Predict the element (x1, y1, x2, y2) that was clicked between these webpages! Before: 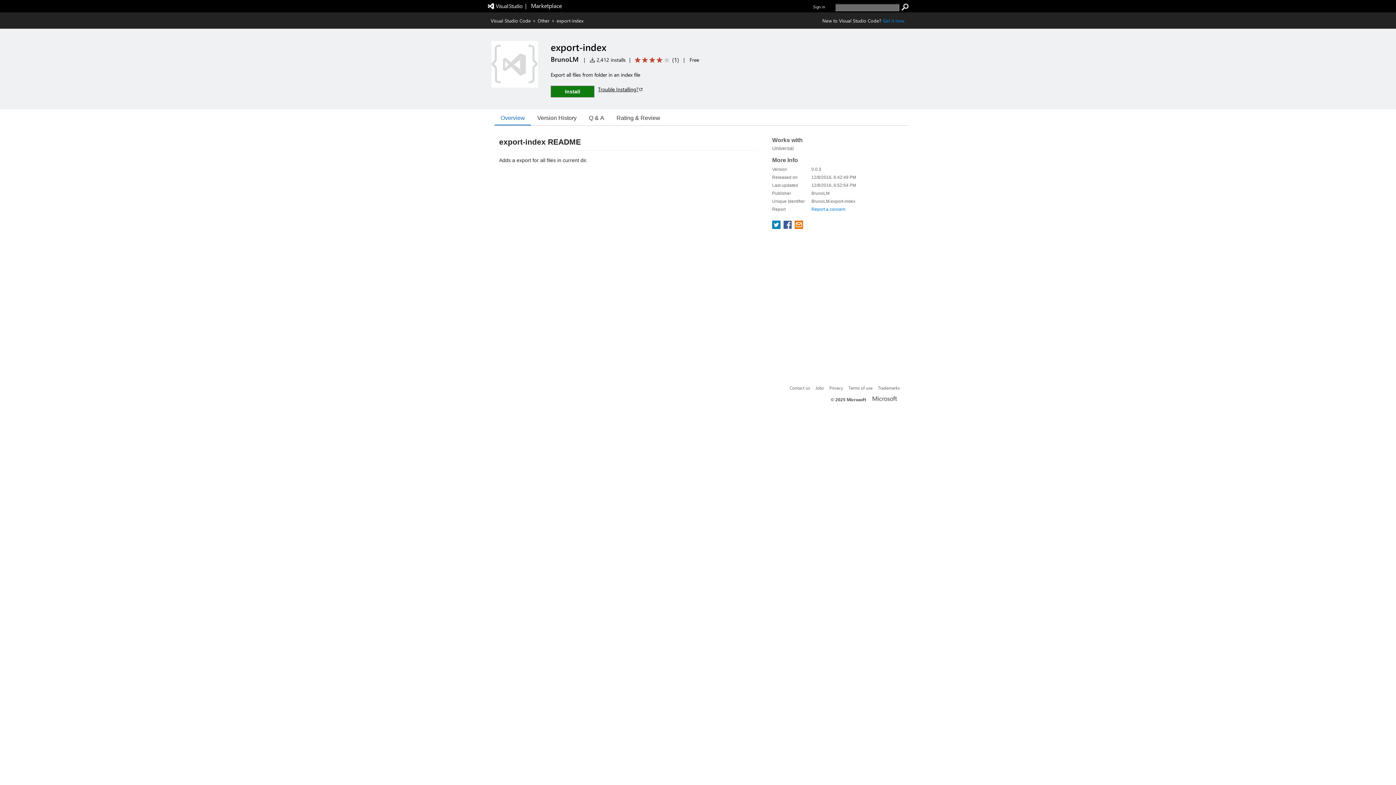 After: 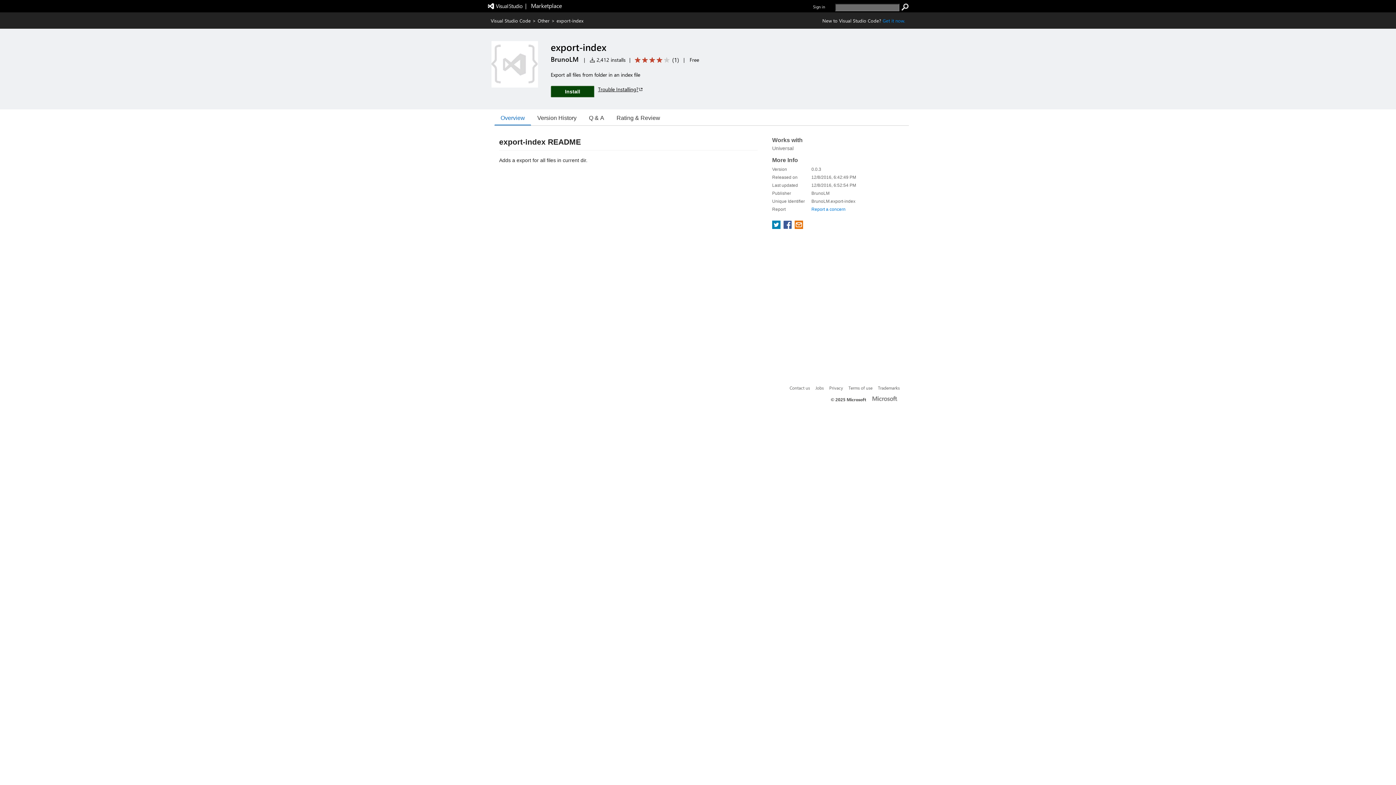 Action: bbox: (550, 85, 594, 97) label: Install